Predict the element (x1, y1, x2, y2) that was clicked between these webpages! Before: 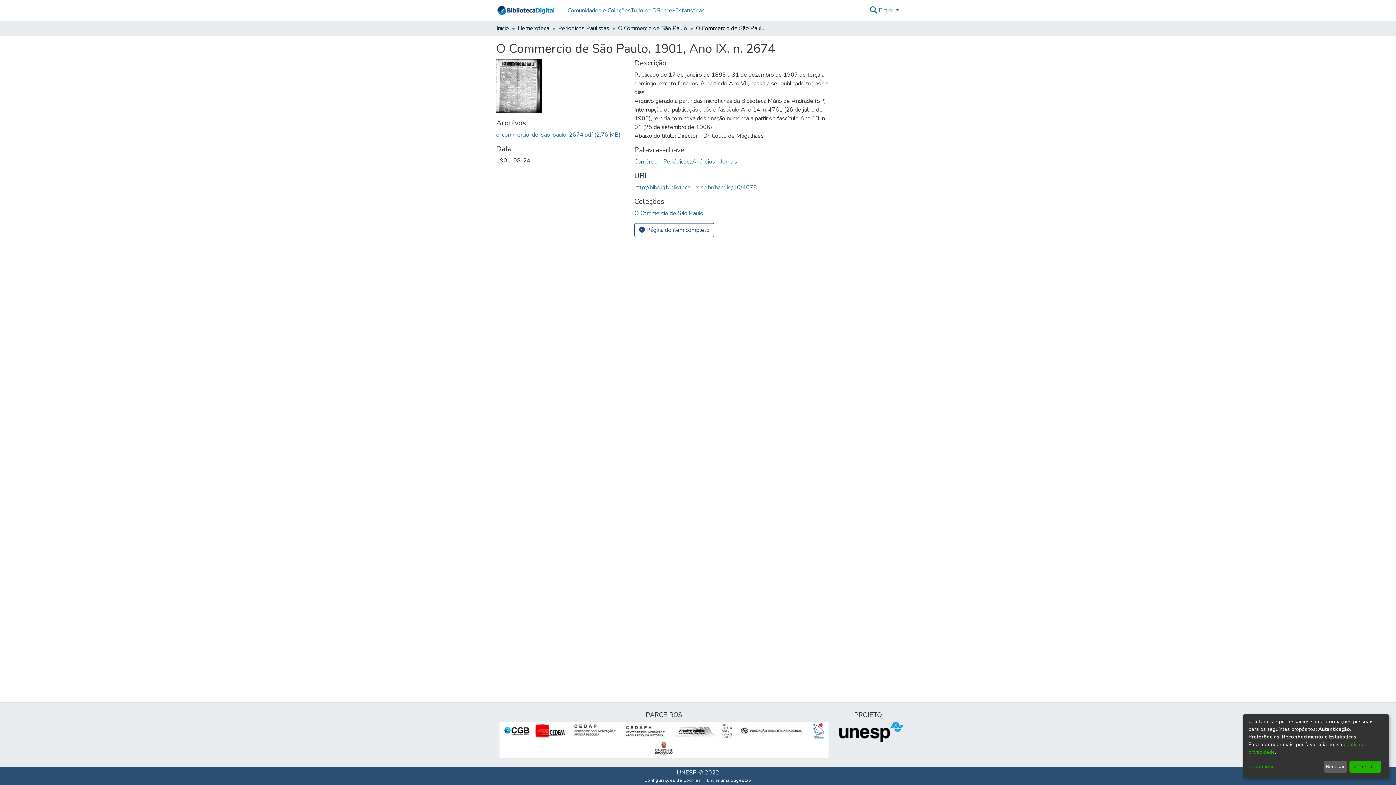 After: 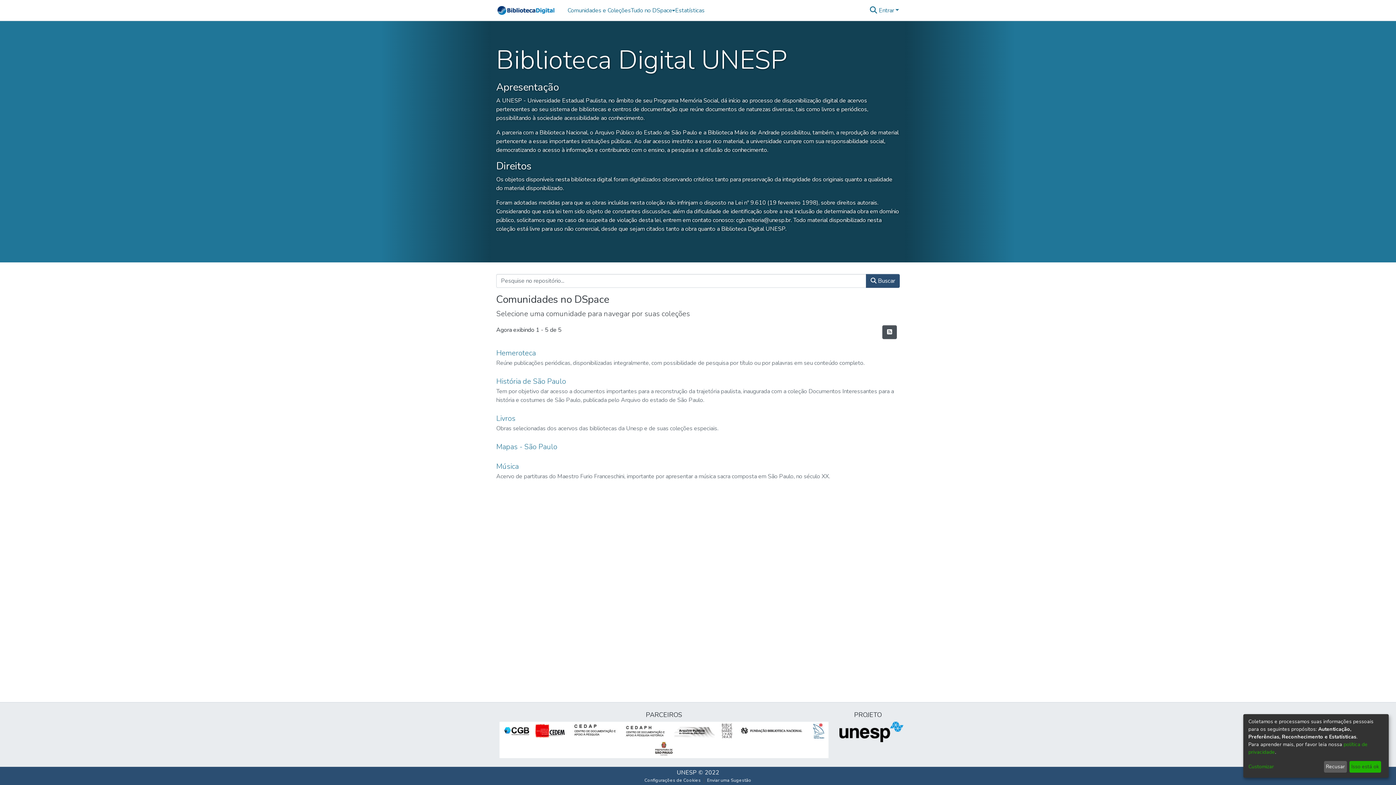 Action: bbox: (496, 23, 509, 32) label: Início